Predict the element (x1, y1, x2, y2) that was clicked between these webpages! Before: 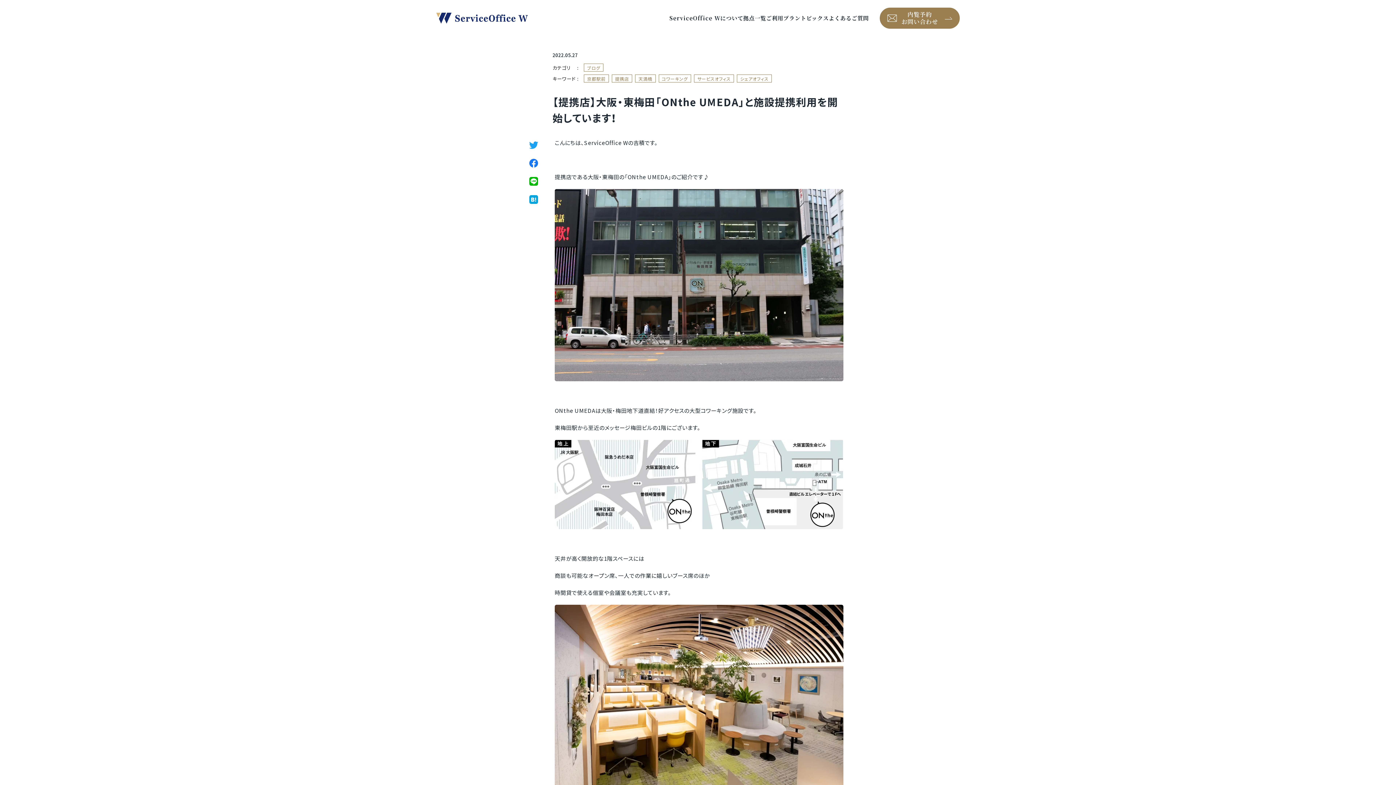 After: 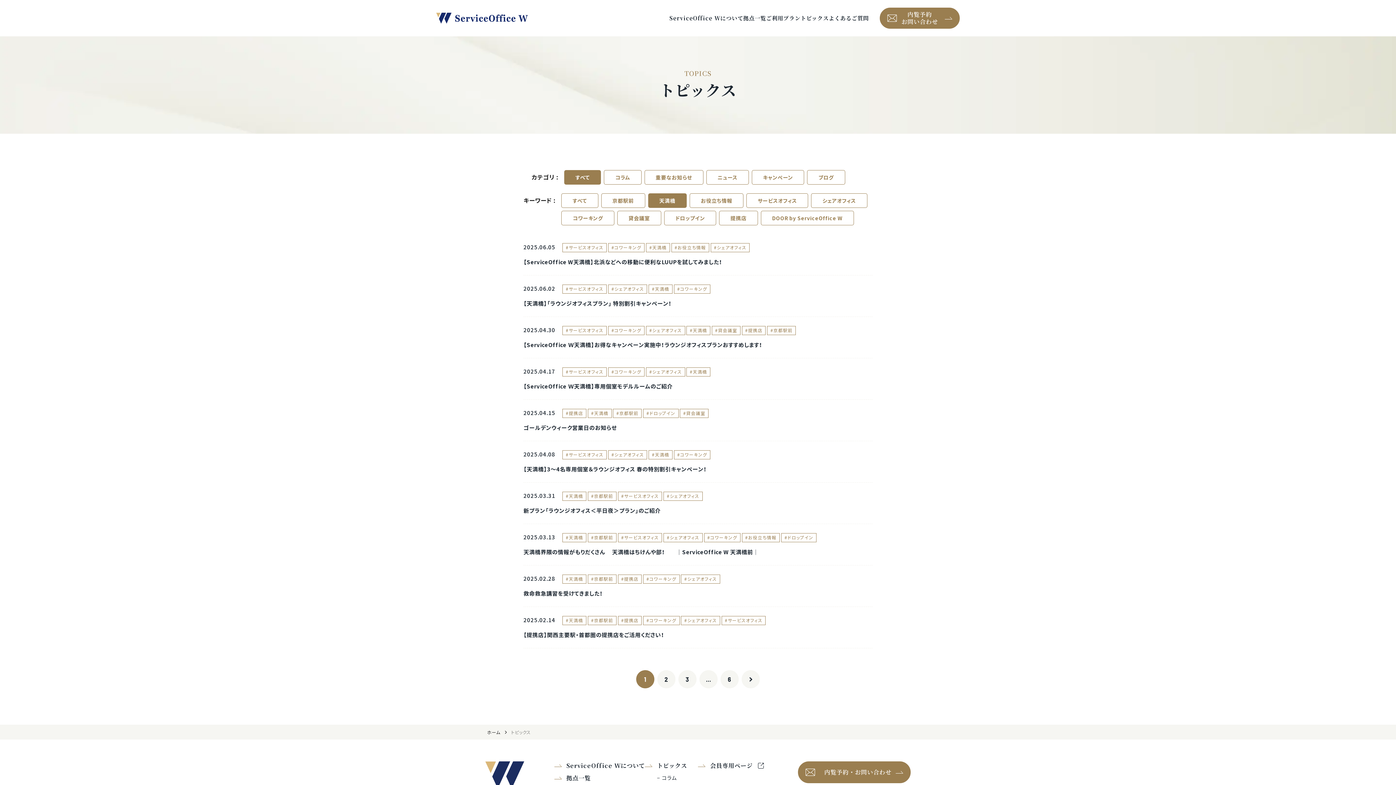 Action: bbox: (635, 74, 655, 82) label: 天満橋